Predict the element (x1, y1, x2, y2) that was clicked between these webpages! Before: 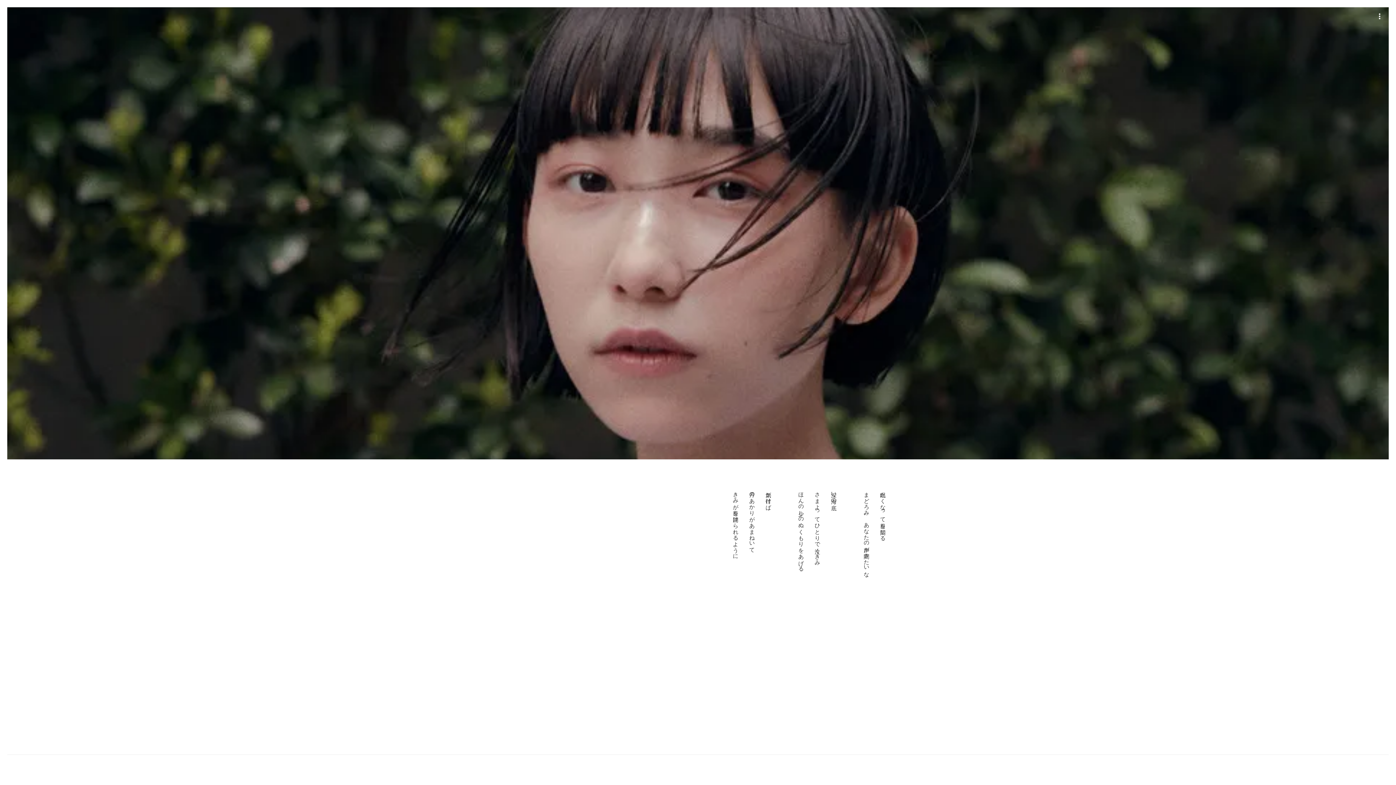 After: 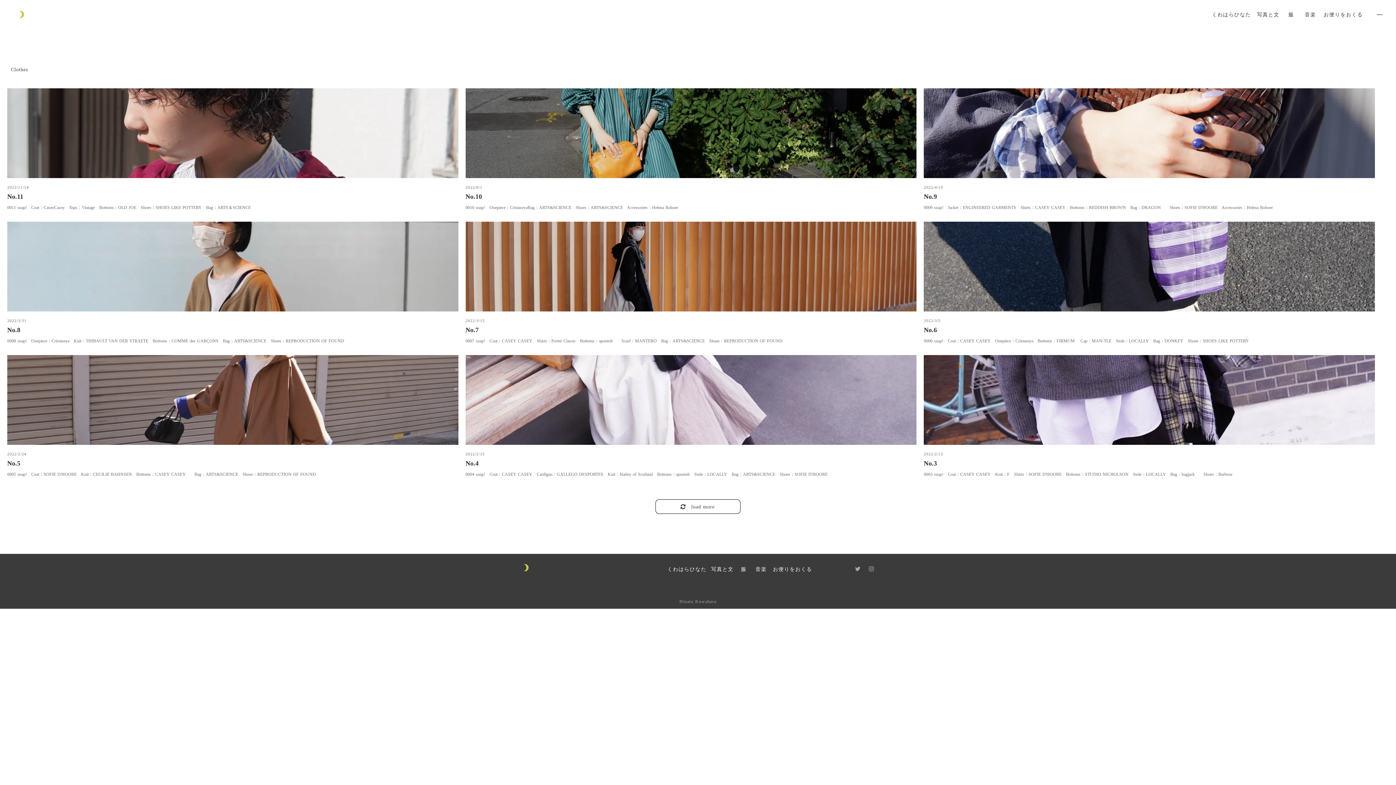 Action: label: すべて見る bbox: (180, 690, 224, 698)